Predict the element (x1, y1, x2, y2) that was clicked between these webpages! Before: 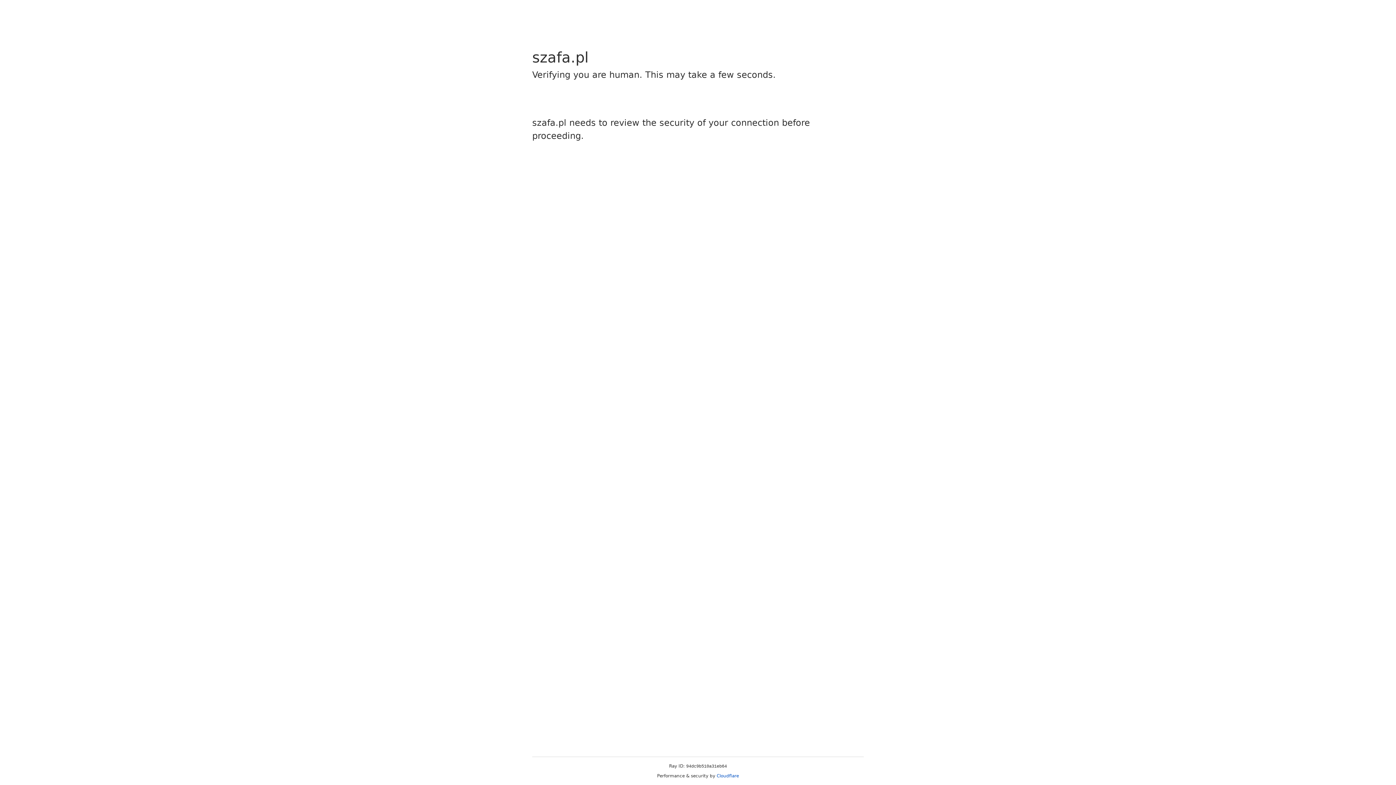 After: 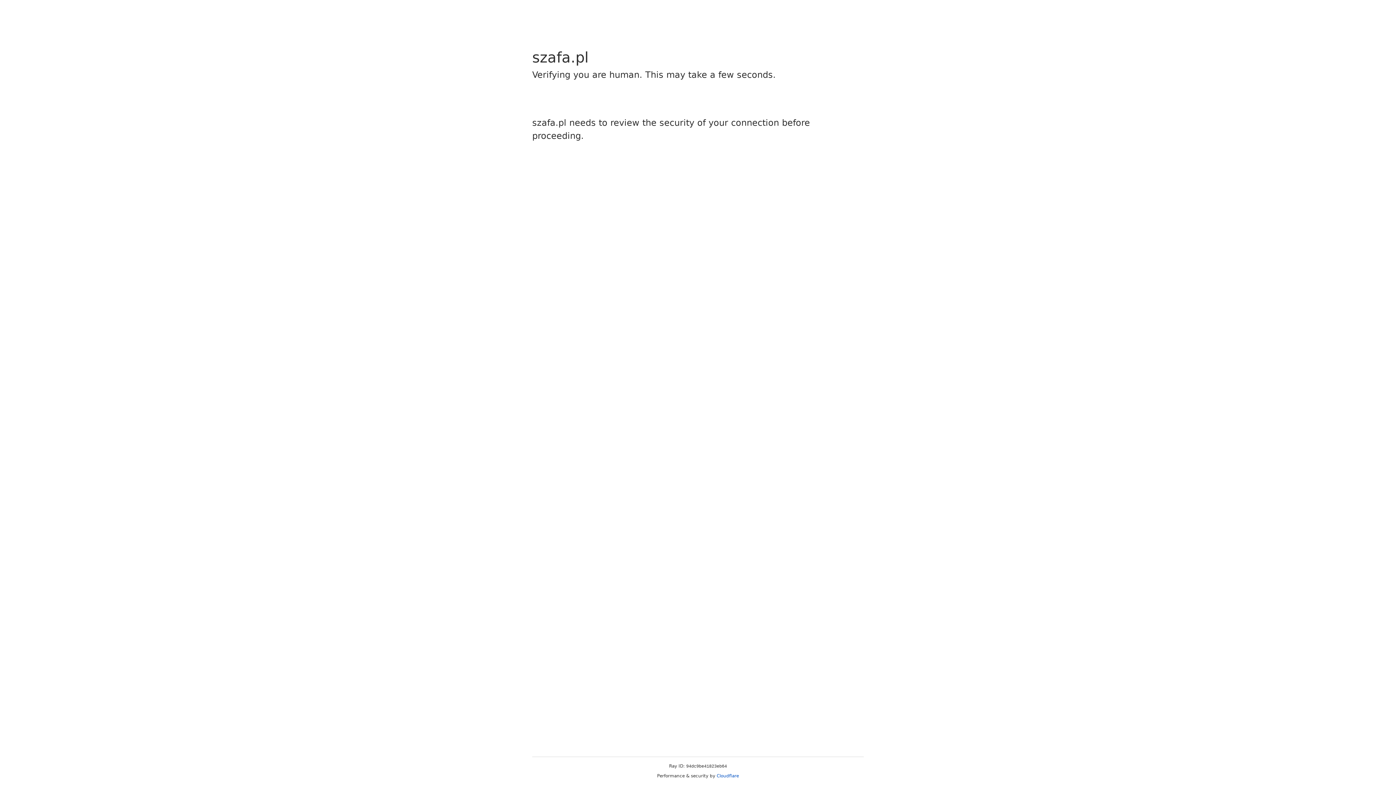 Action: bbox: (716, 773, 739, 778) label: Cloudflare